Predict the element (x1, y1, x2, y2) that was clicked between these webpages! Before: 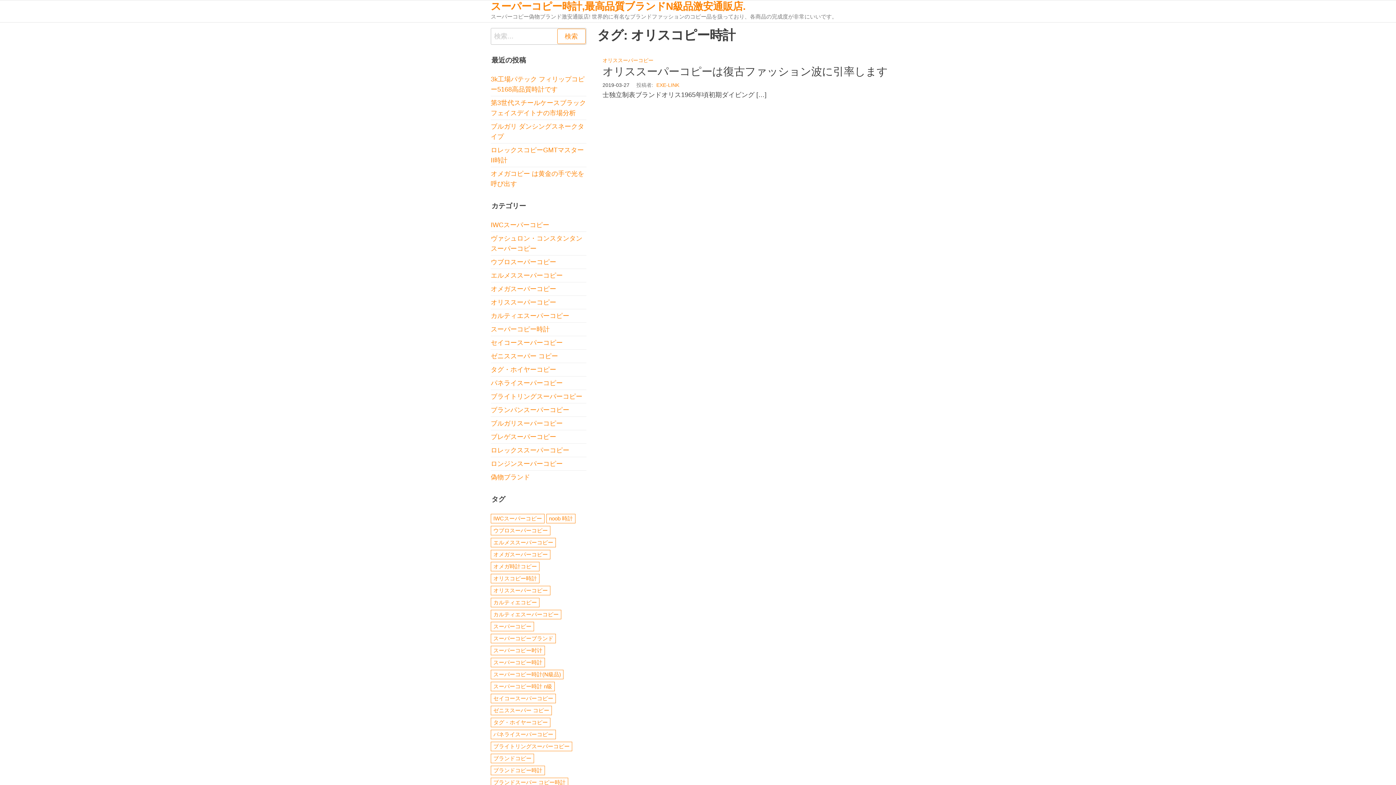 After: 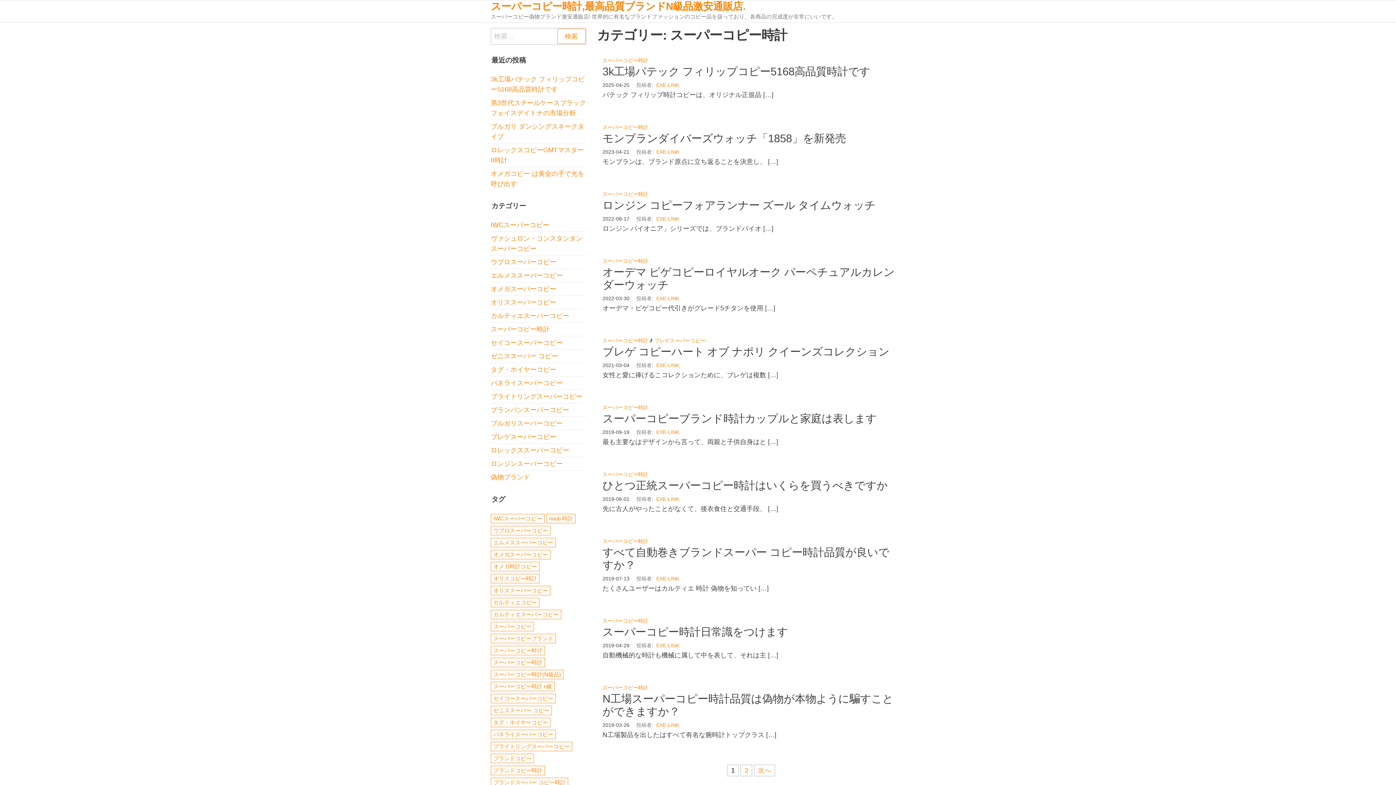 Action: label: スーパーコピー時計 bbox: (490, 325, 549, 333)